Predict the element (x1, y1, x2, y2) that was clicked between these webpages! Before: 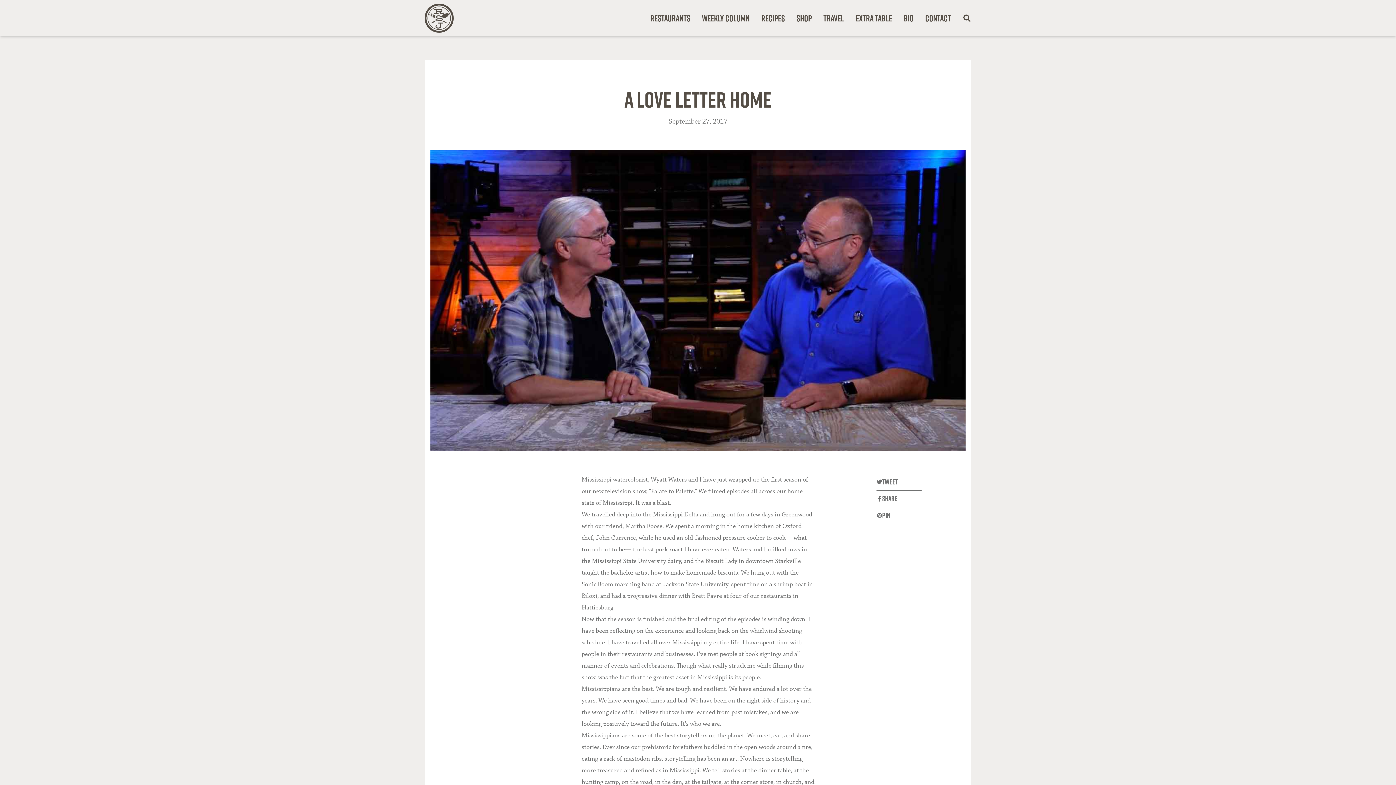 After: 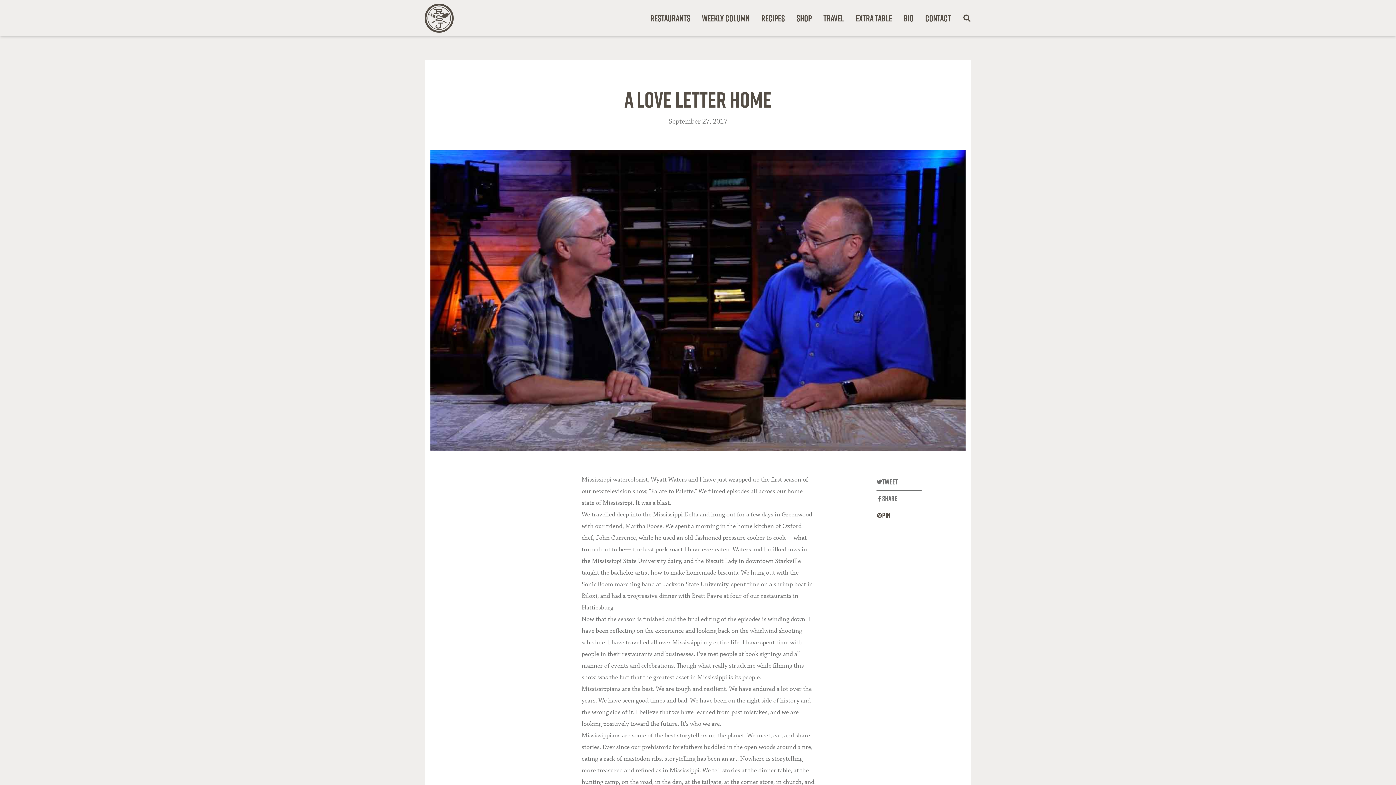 Action: bbox: (876, 507, 921, 523) label: Pin